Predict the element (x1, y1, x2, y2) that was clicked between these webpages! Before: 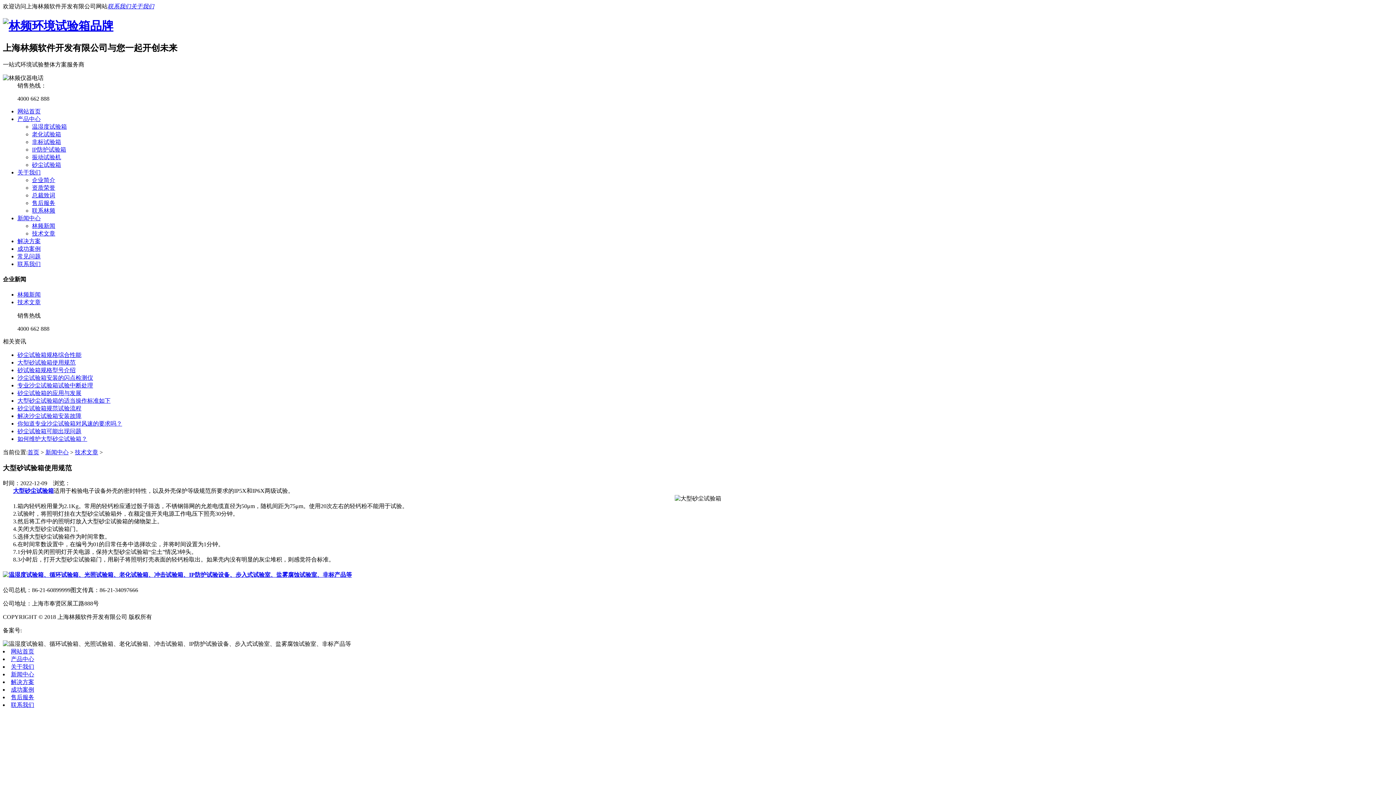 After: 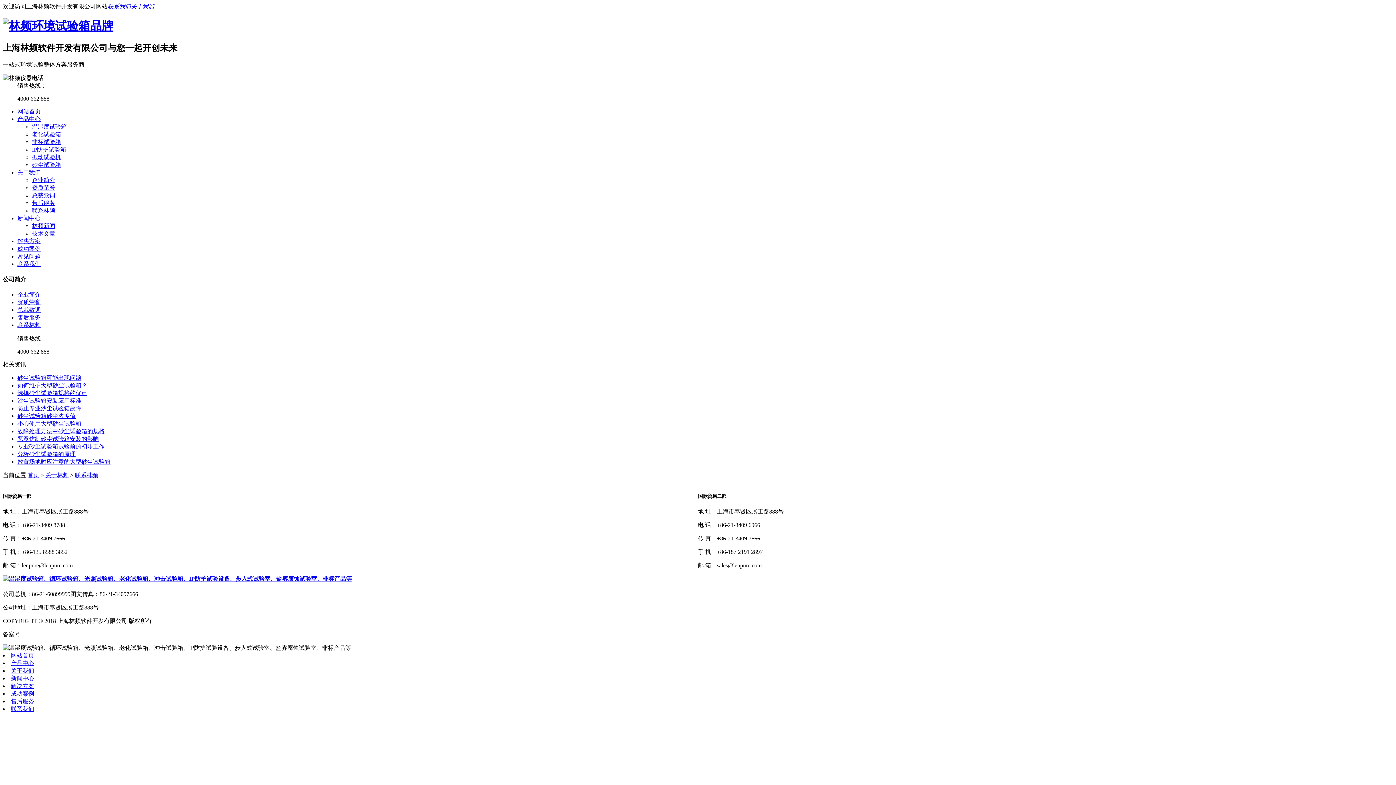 Action: bbox: (32, 207, 55, 213) label: 联系林频